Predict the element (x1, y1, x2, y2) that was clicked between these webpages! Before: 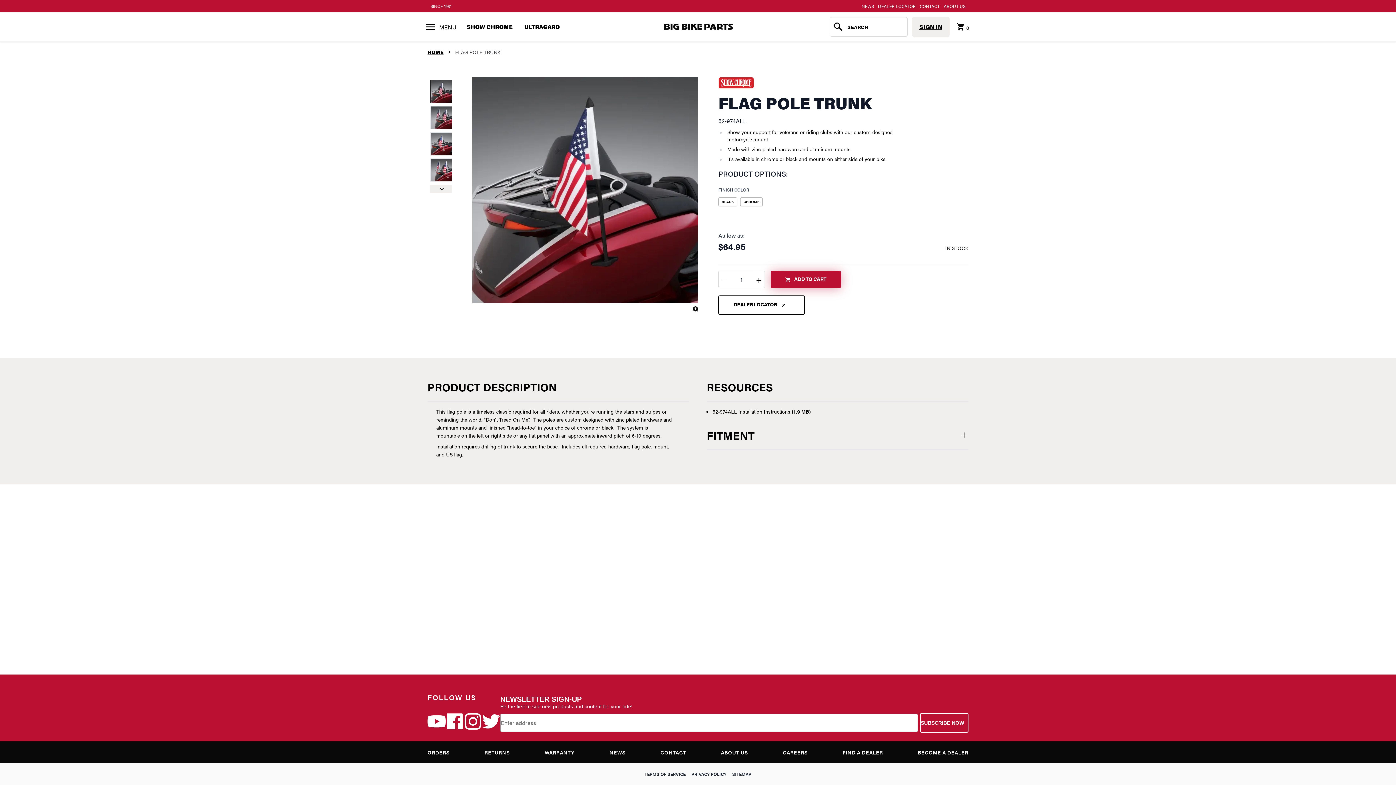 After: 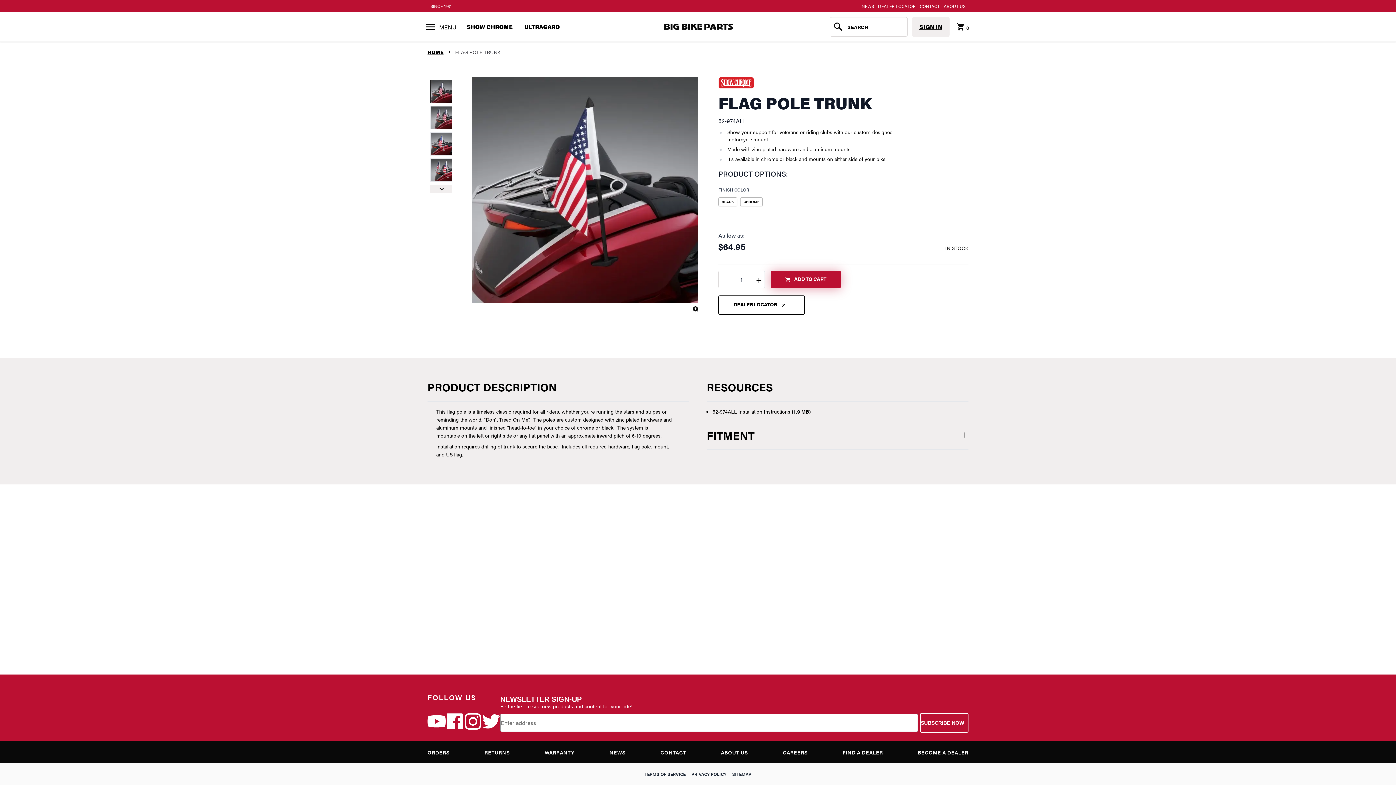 Action: bbox: (445, 712, 464, 730)